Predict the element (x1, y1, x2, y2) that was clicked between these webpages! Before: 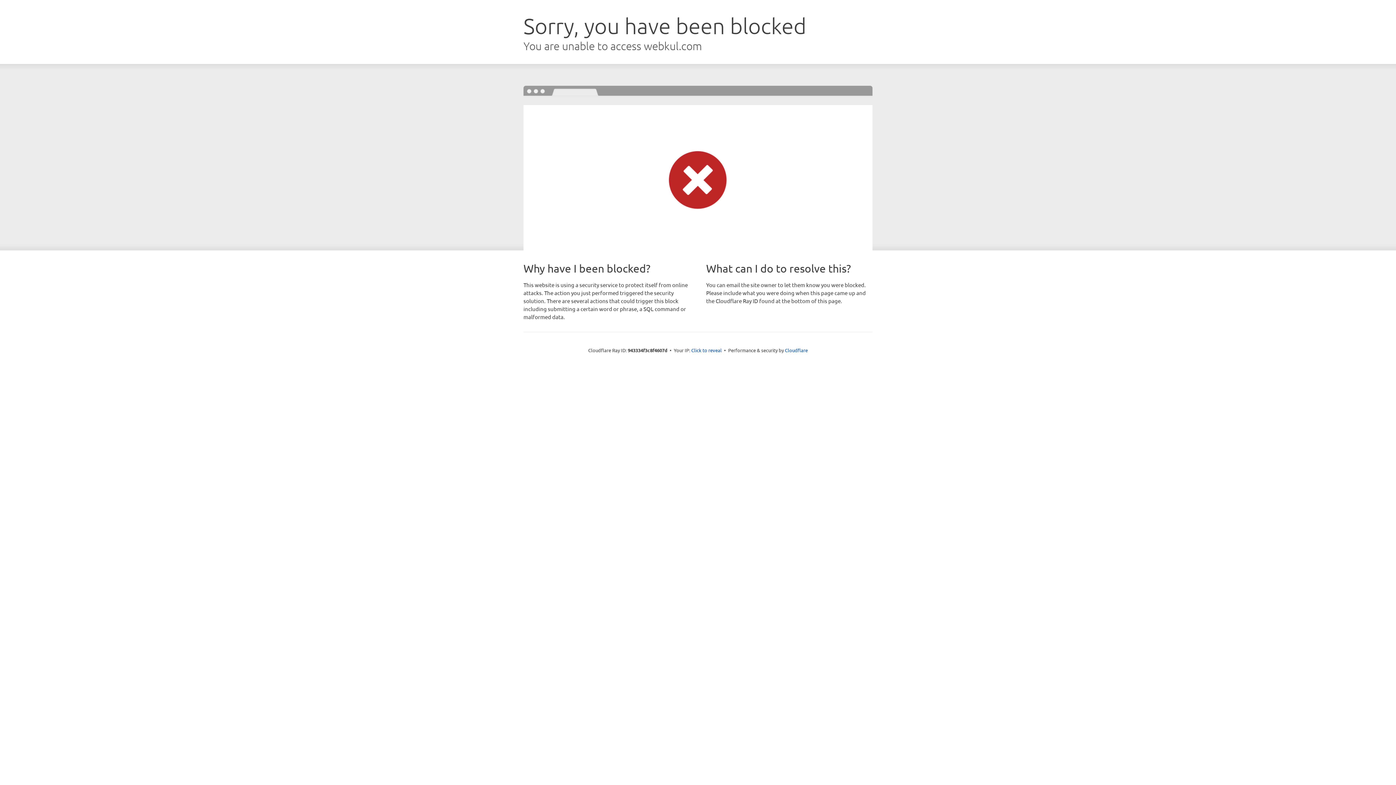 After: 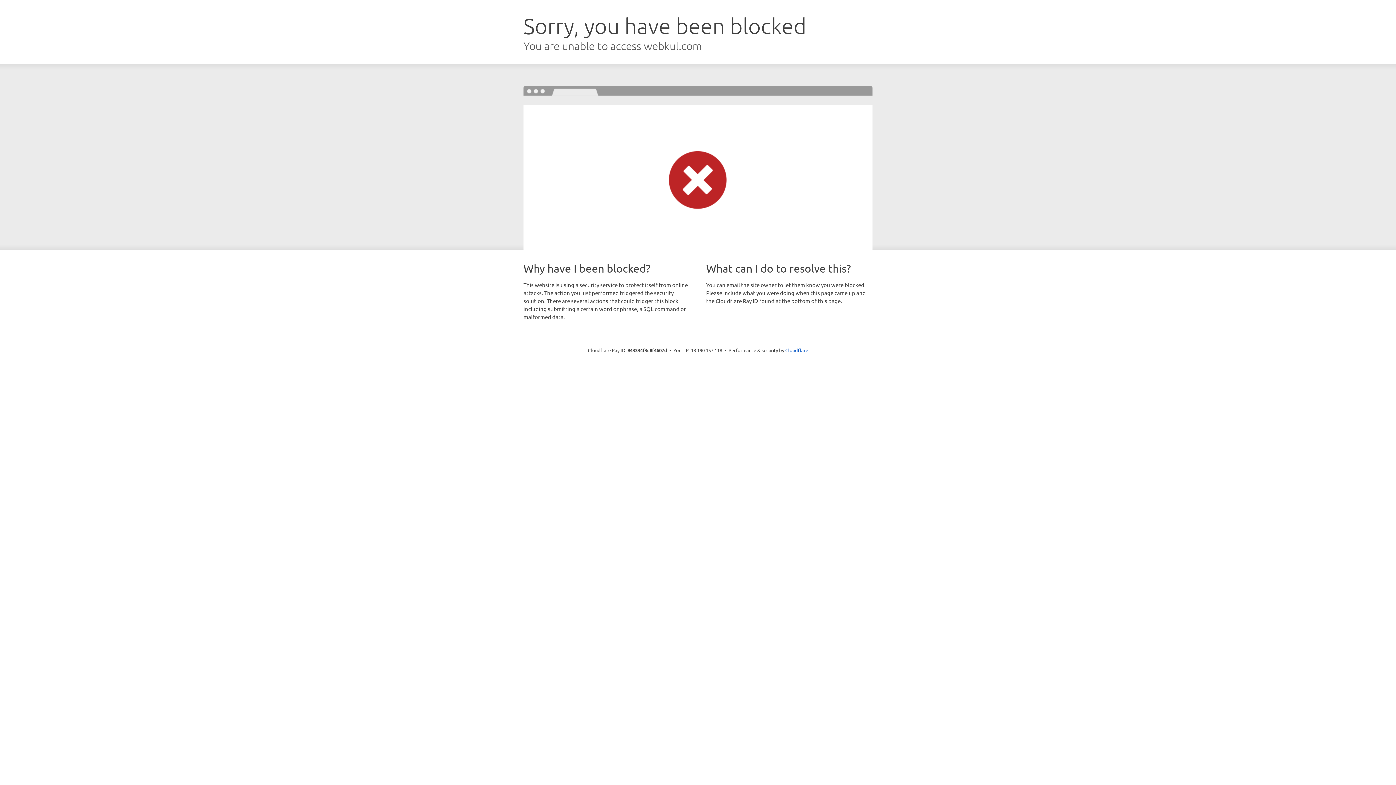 Action: label: Click to reveal bbox: (691, 346, 722, 353)